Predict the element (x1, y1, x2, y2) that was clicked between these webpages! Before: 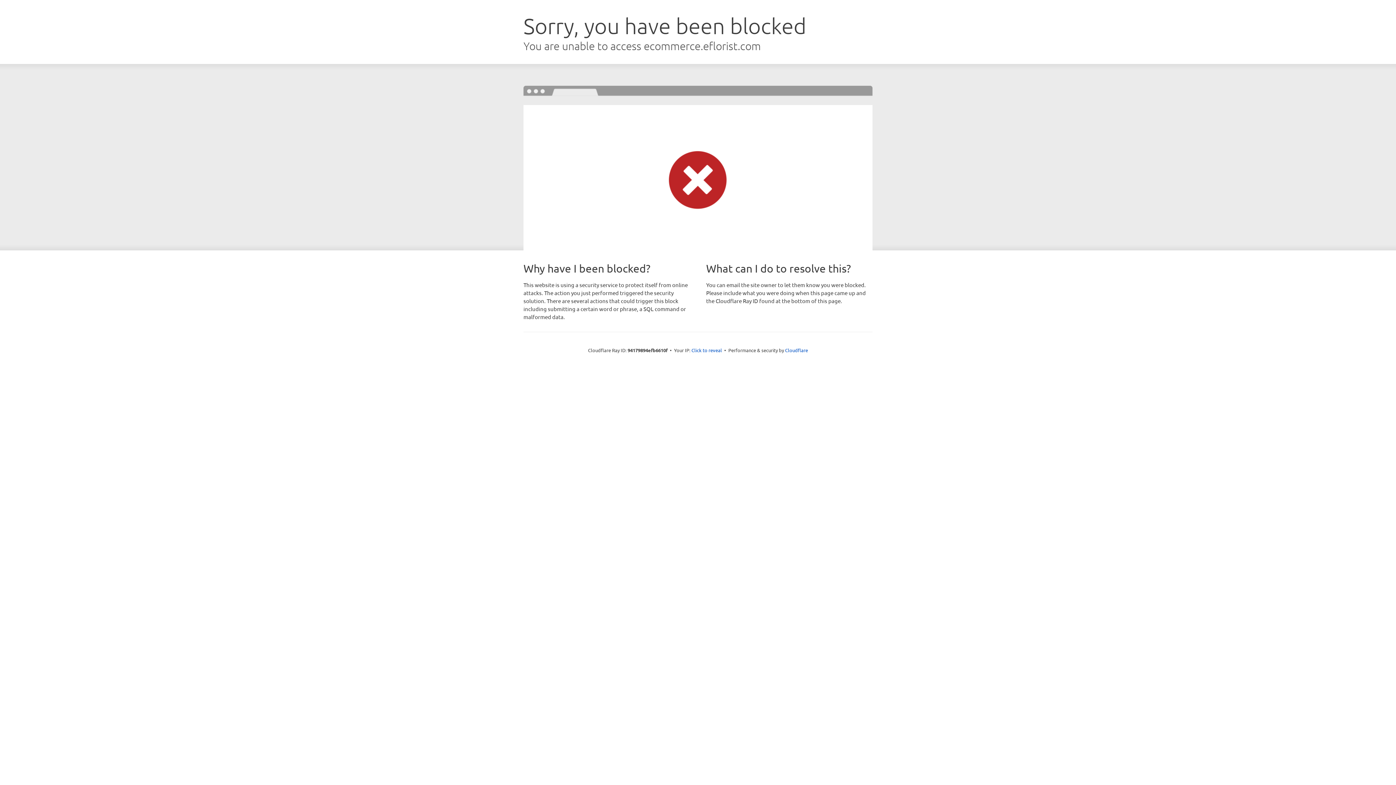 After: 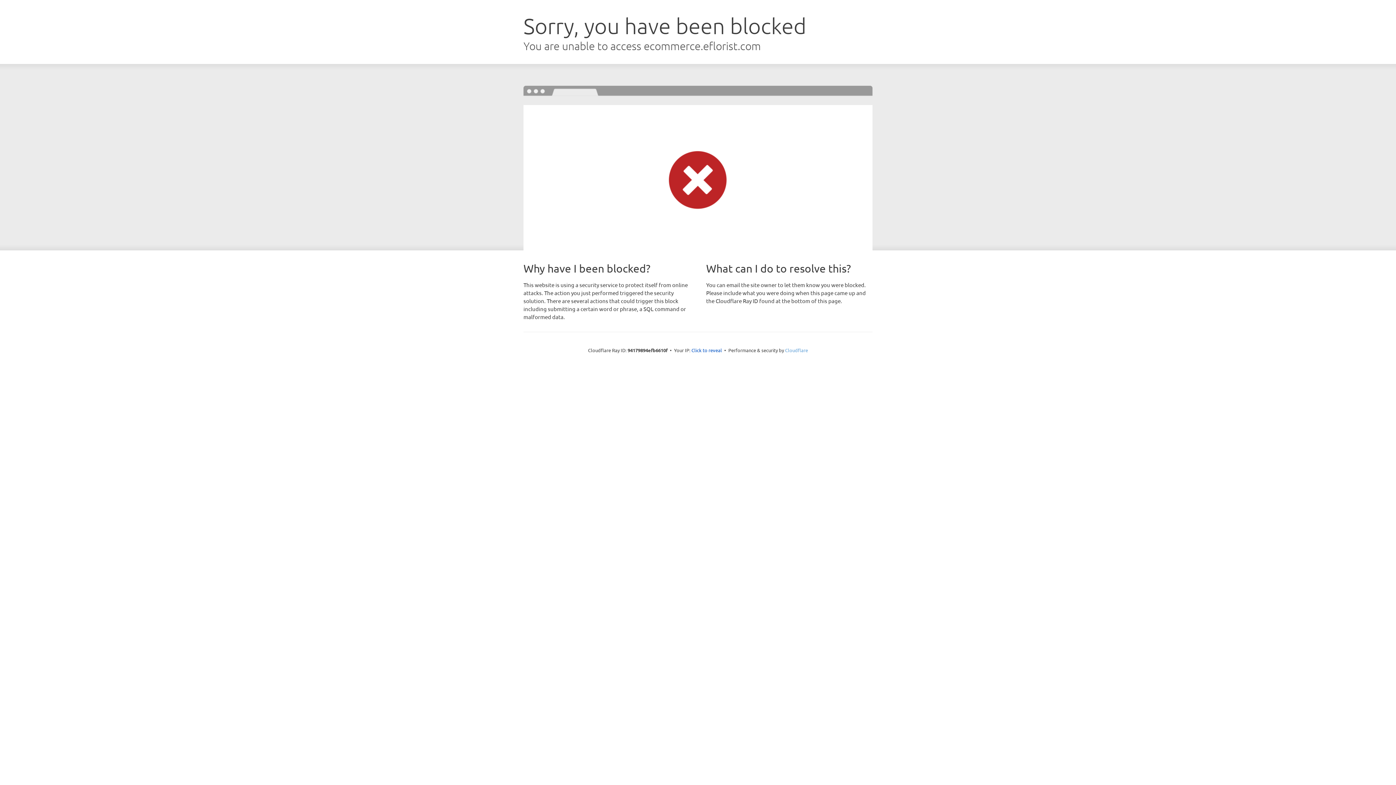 Action: label: Cloudflare bbox: (785, 347, 808, 353)